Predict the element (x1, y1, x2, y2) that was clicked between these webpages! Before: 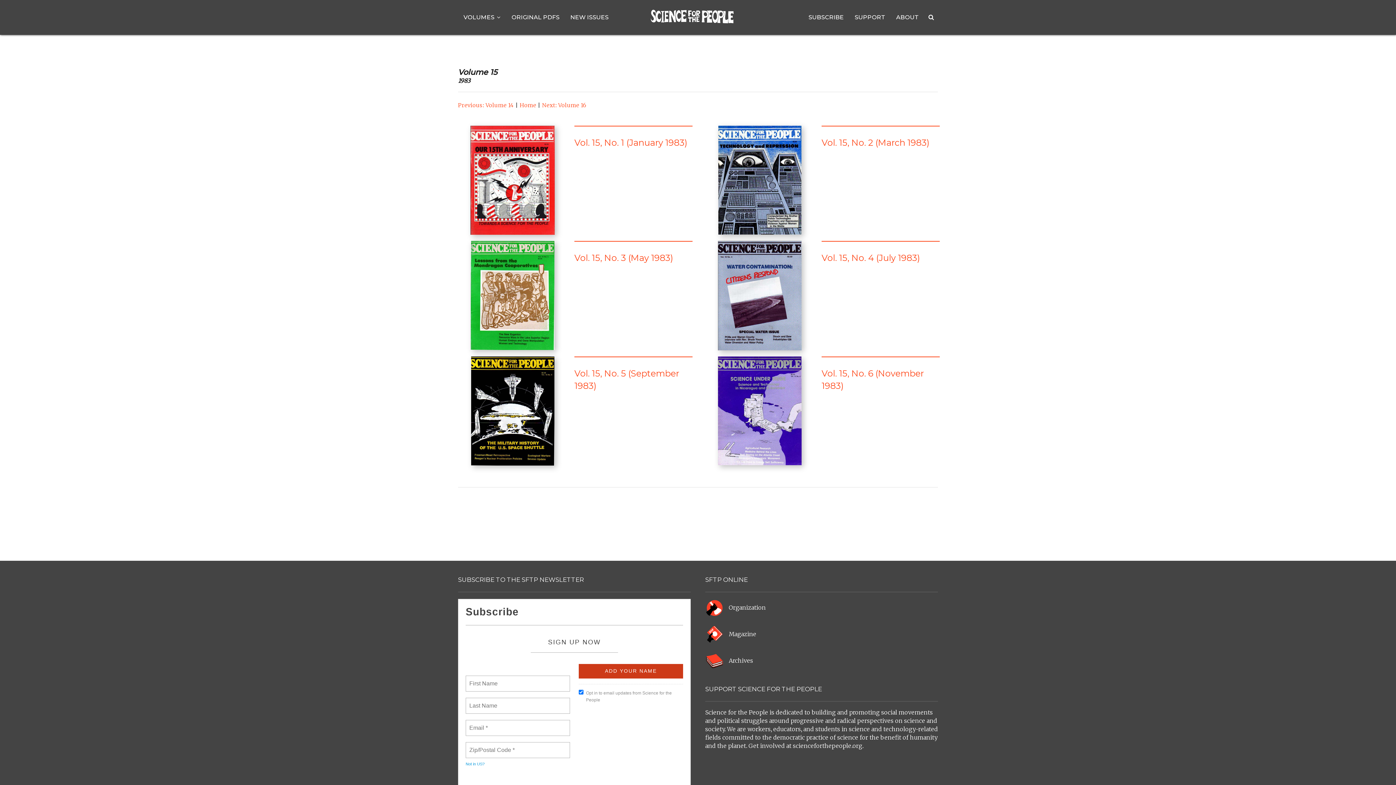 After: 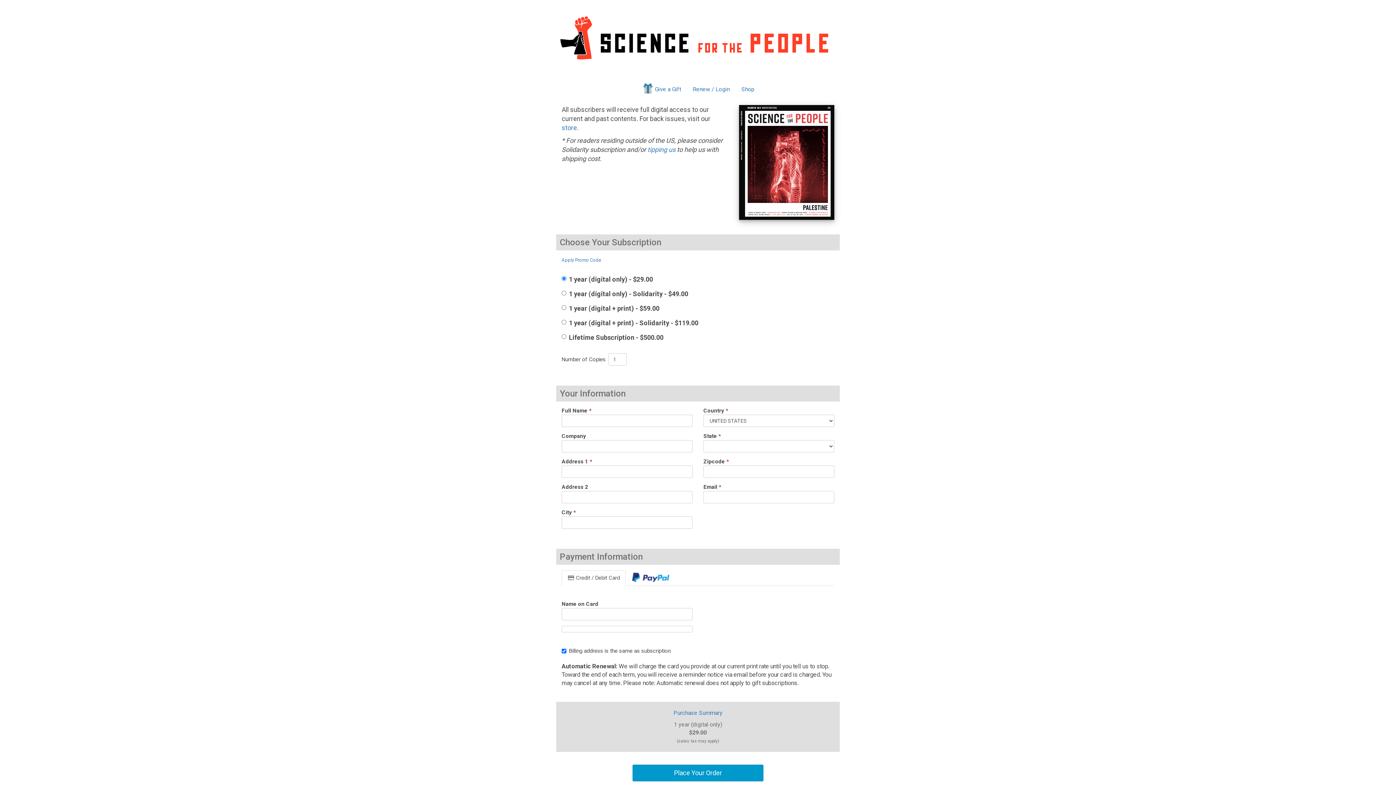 Action: bbox: (803, 10, 849, 24) label: SUBSCRIBE